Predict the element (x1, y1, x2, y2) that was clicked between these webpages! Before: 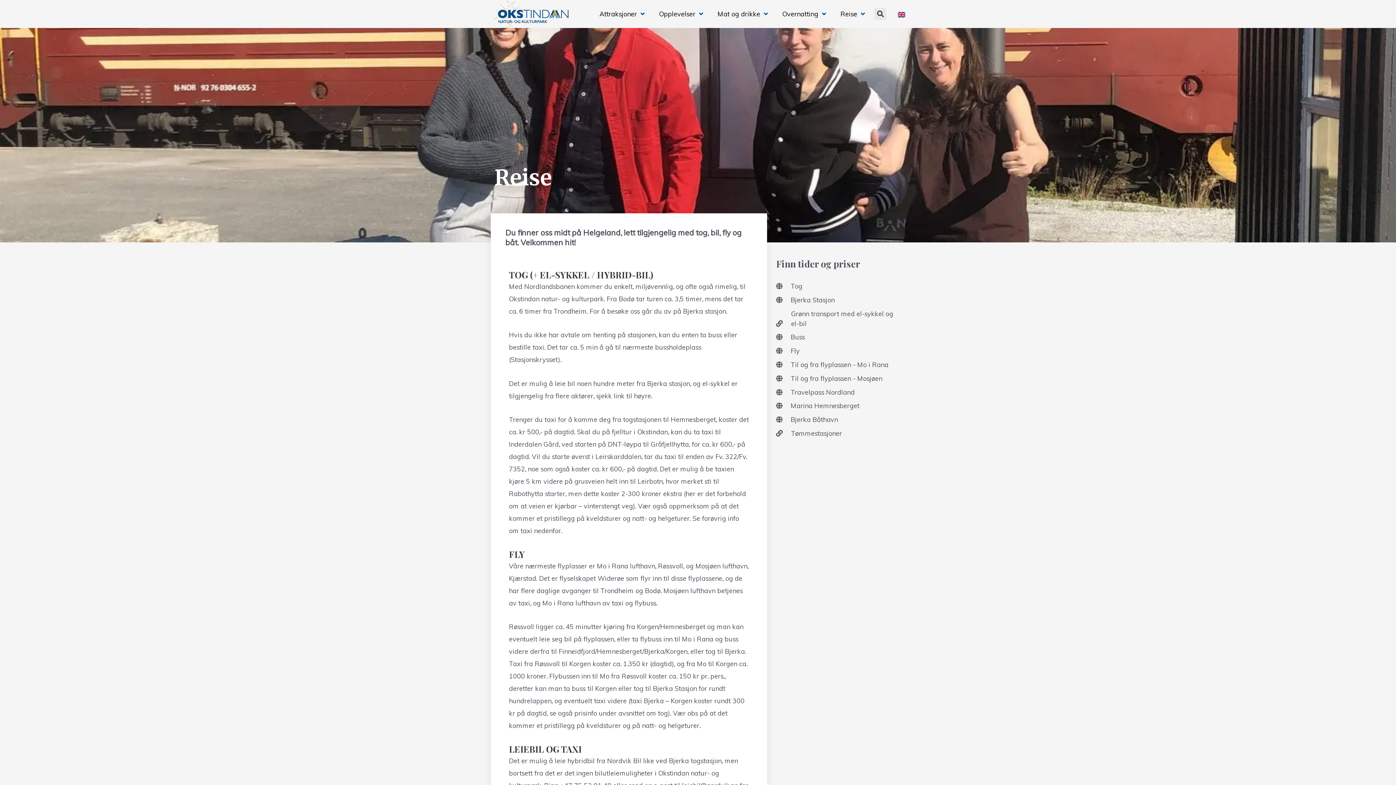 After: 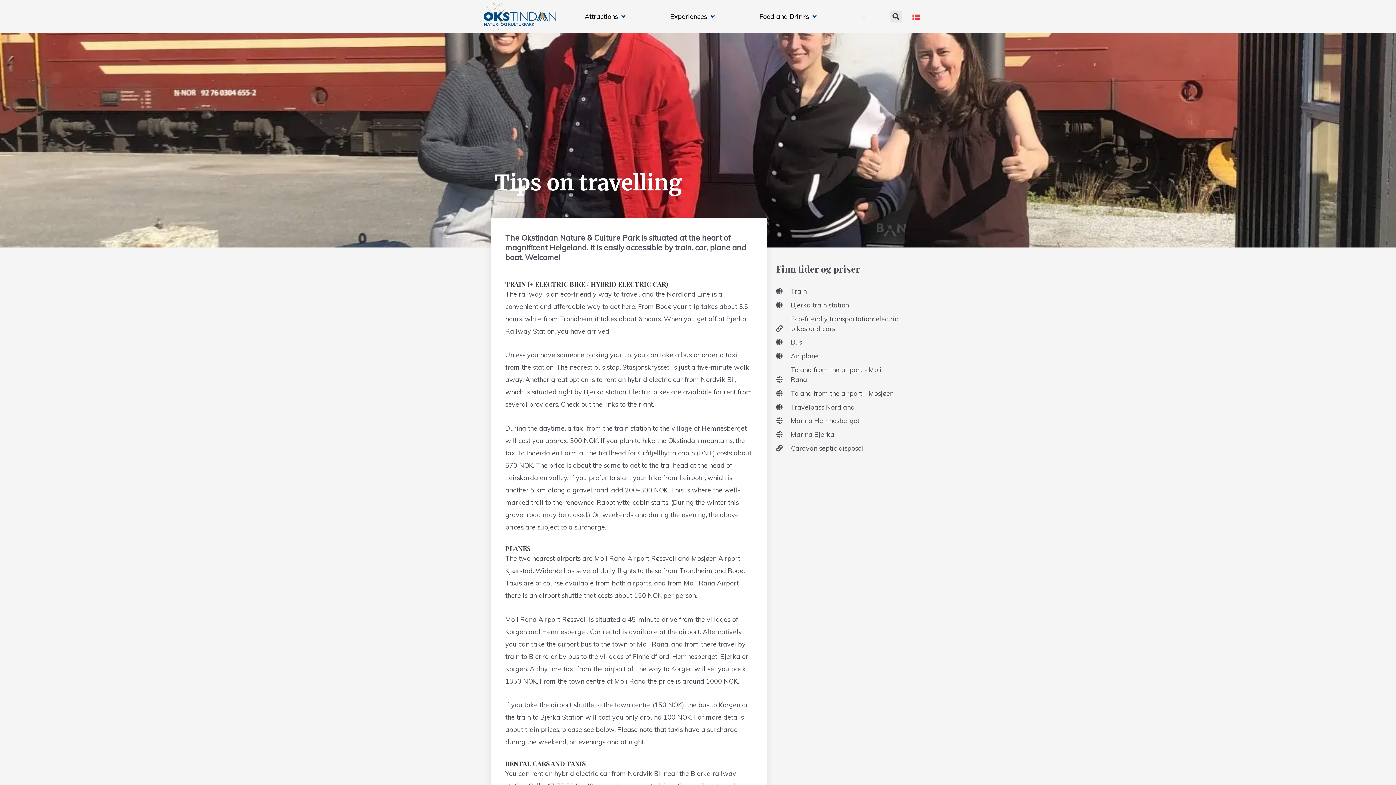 Action: bbox: (898, 9, 905, 18)